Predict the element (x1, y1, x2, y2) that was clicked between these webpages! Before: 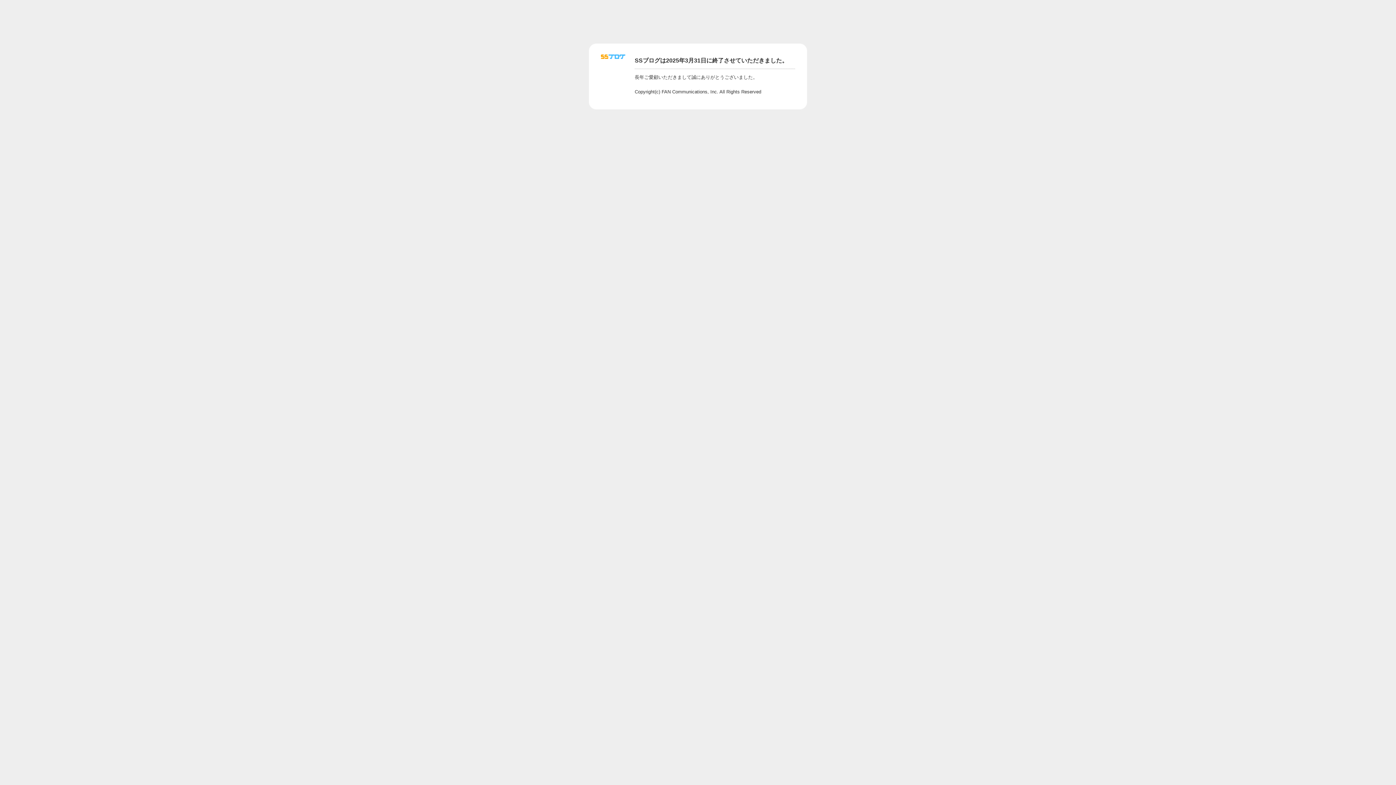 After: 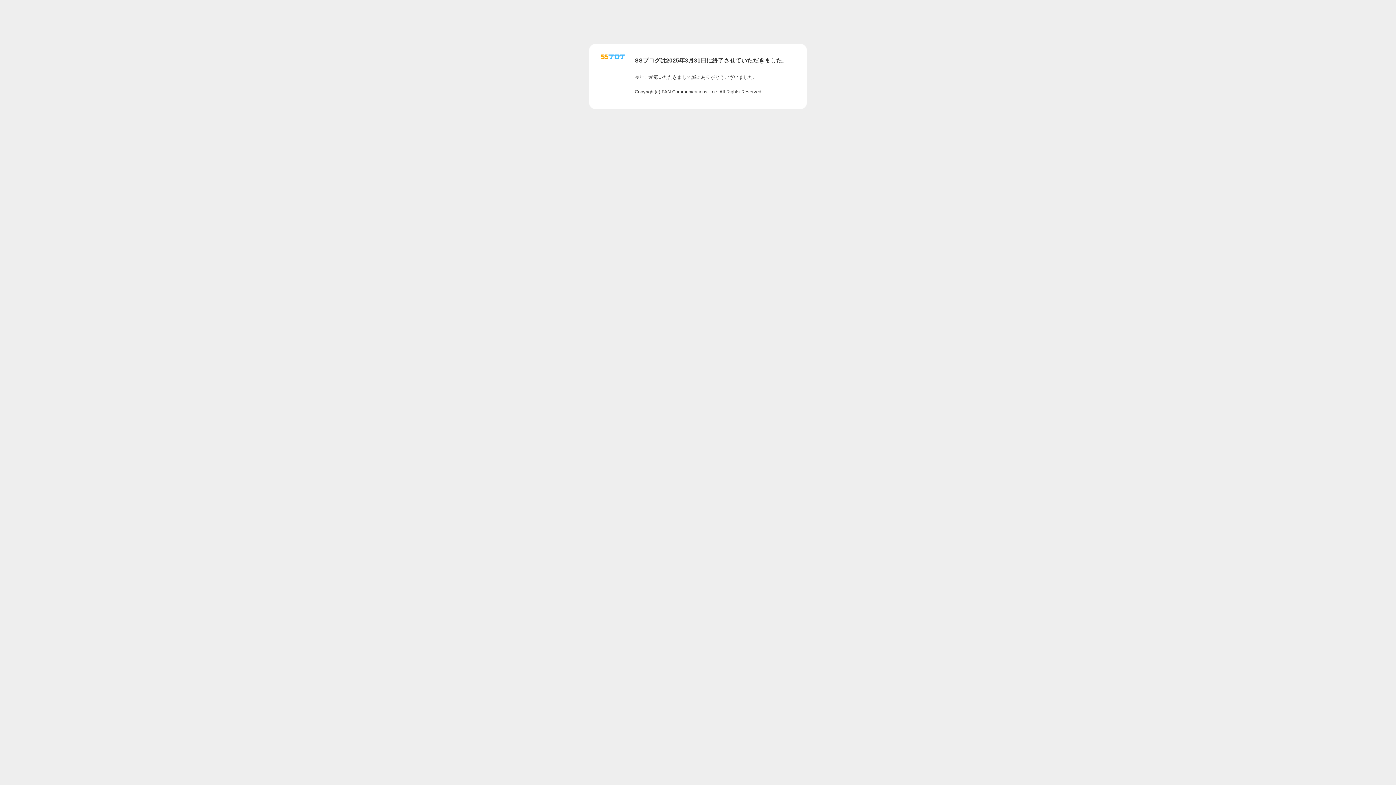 Action: bbox: (601, 56, 625, 62)